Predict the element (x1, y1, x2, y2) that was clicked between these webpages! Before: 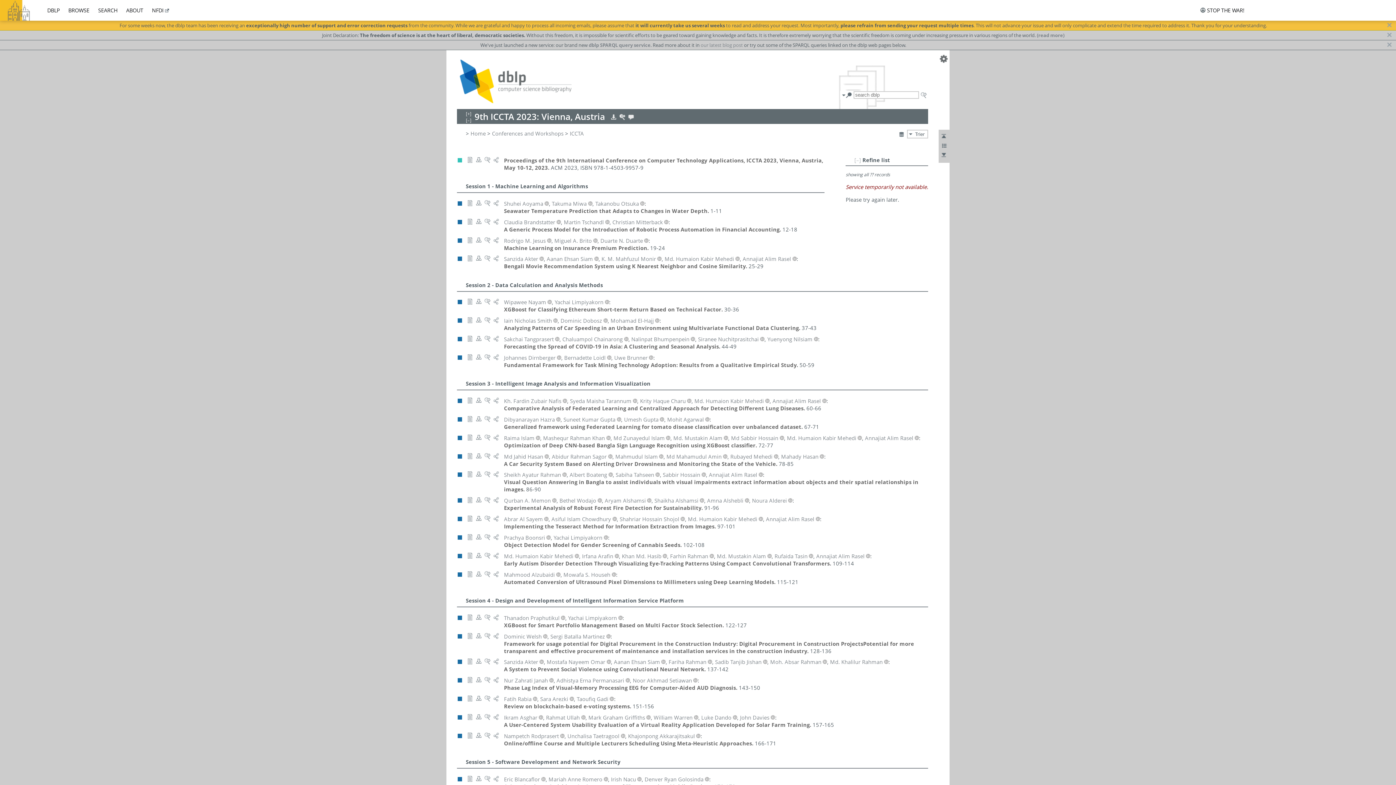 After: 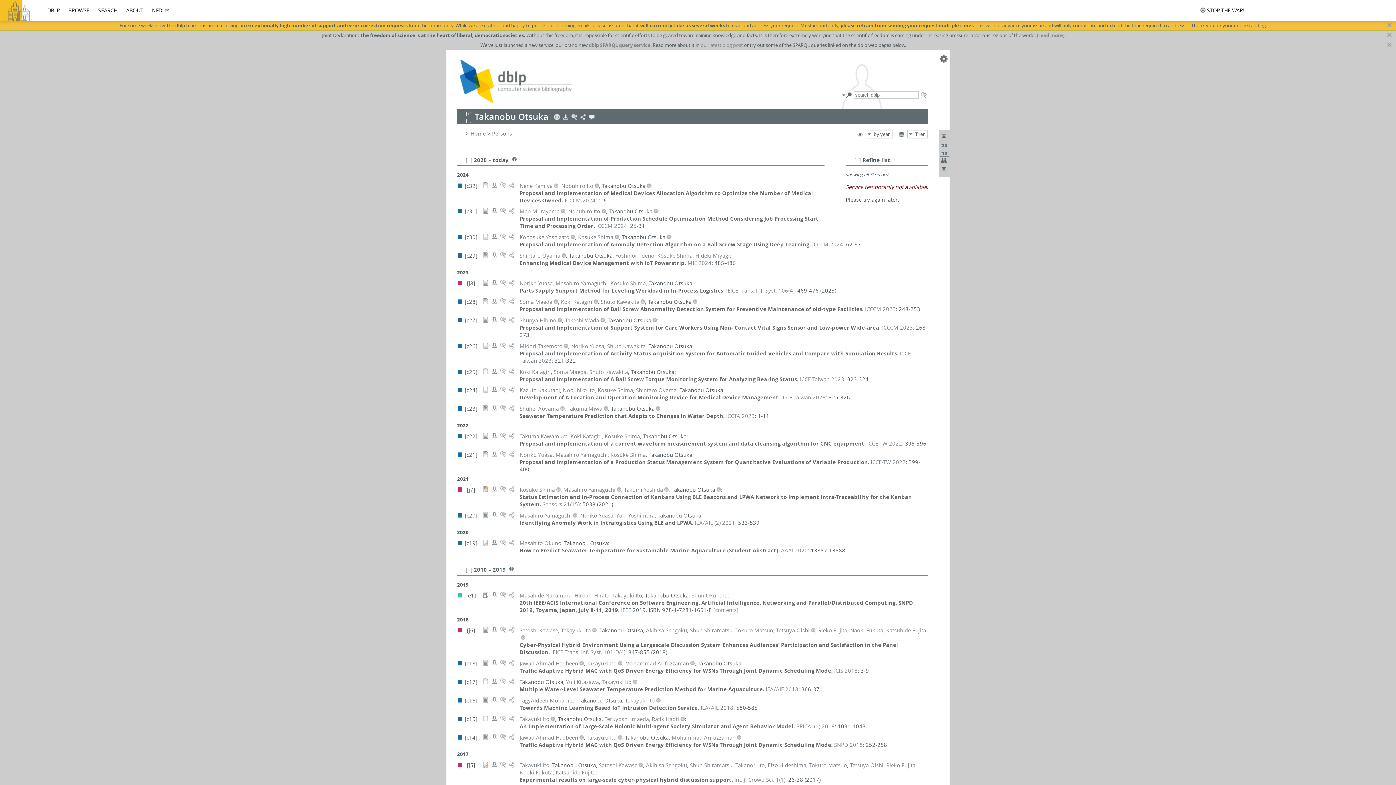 Action: label: Takanobu Otsuka bbox: (595, 199, 639, 207)